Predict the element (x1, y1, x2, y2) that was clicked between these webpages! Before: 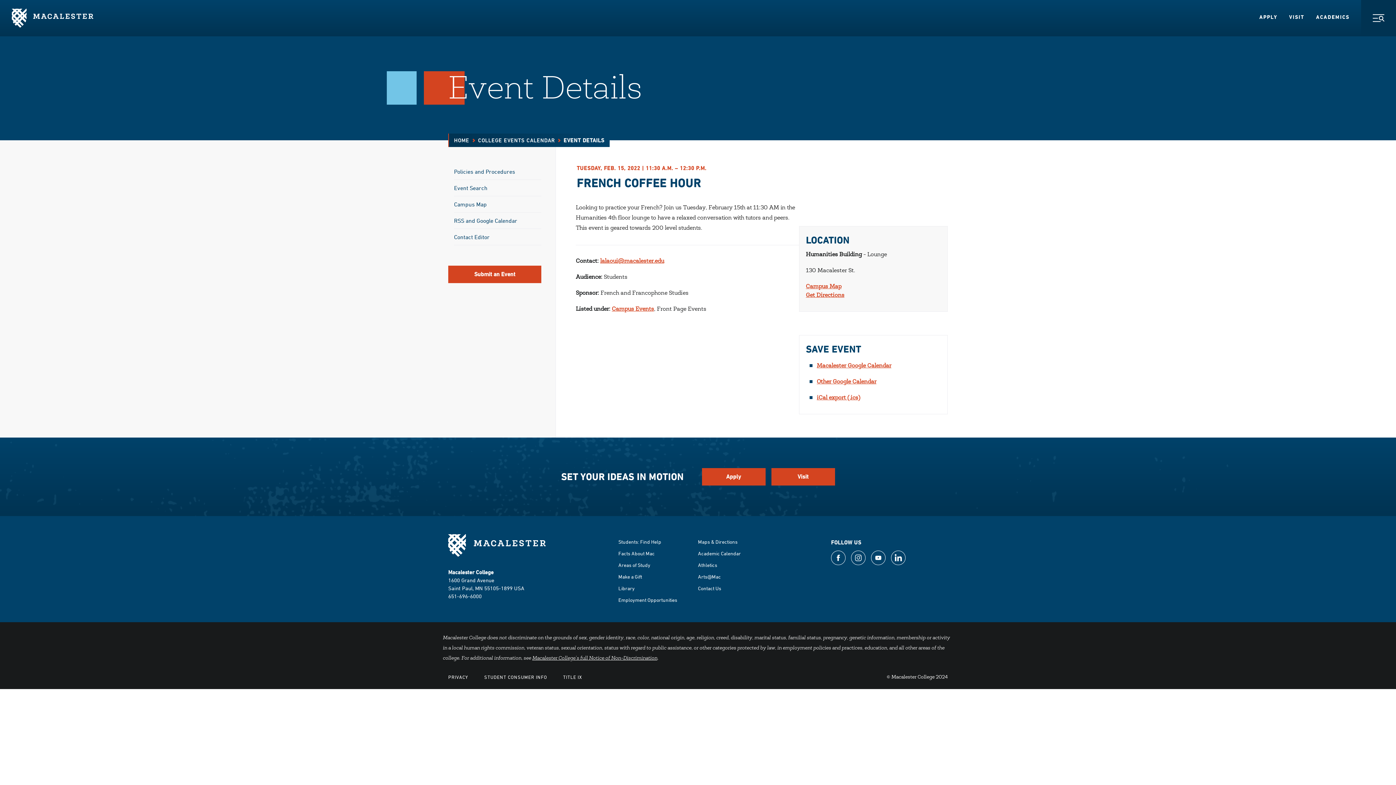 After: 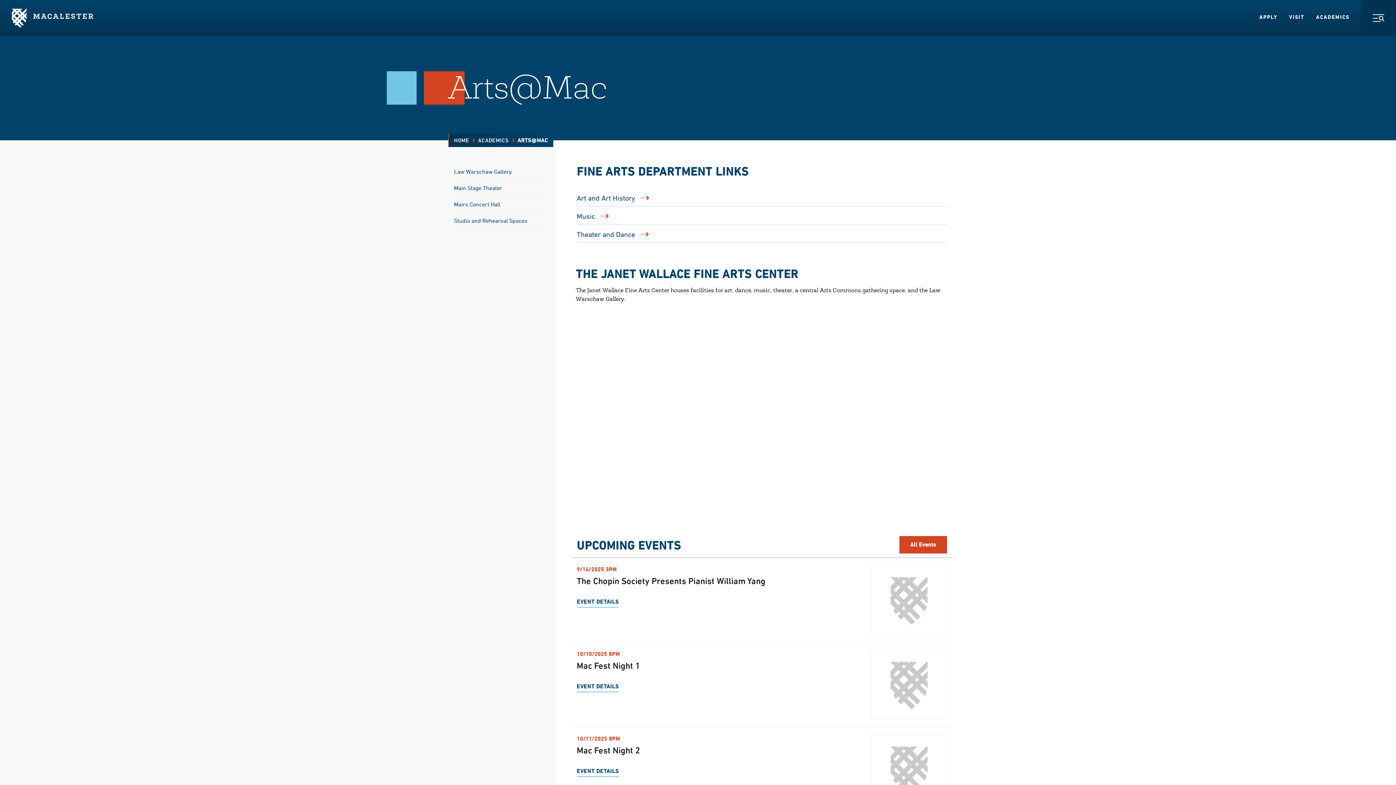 Action: label: Arts@Mac bbox: (698, 573, 721, 580)